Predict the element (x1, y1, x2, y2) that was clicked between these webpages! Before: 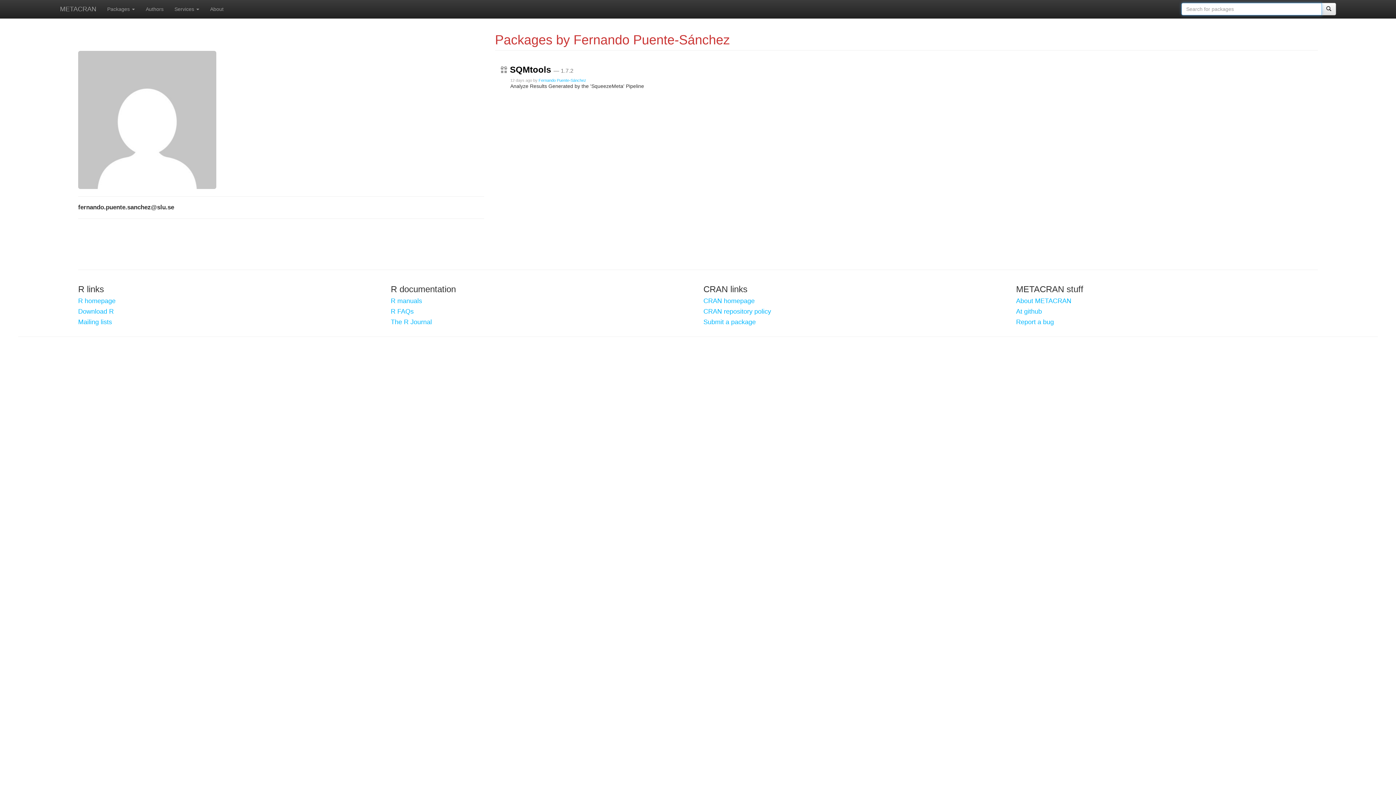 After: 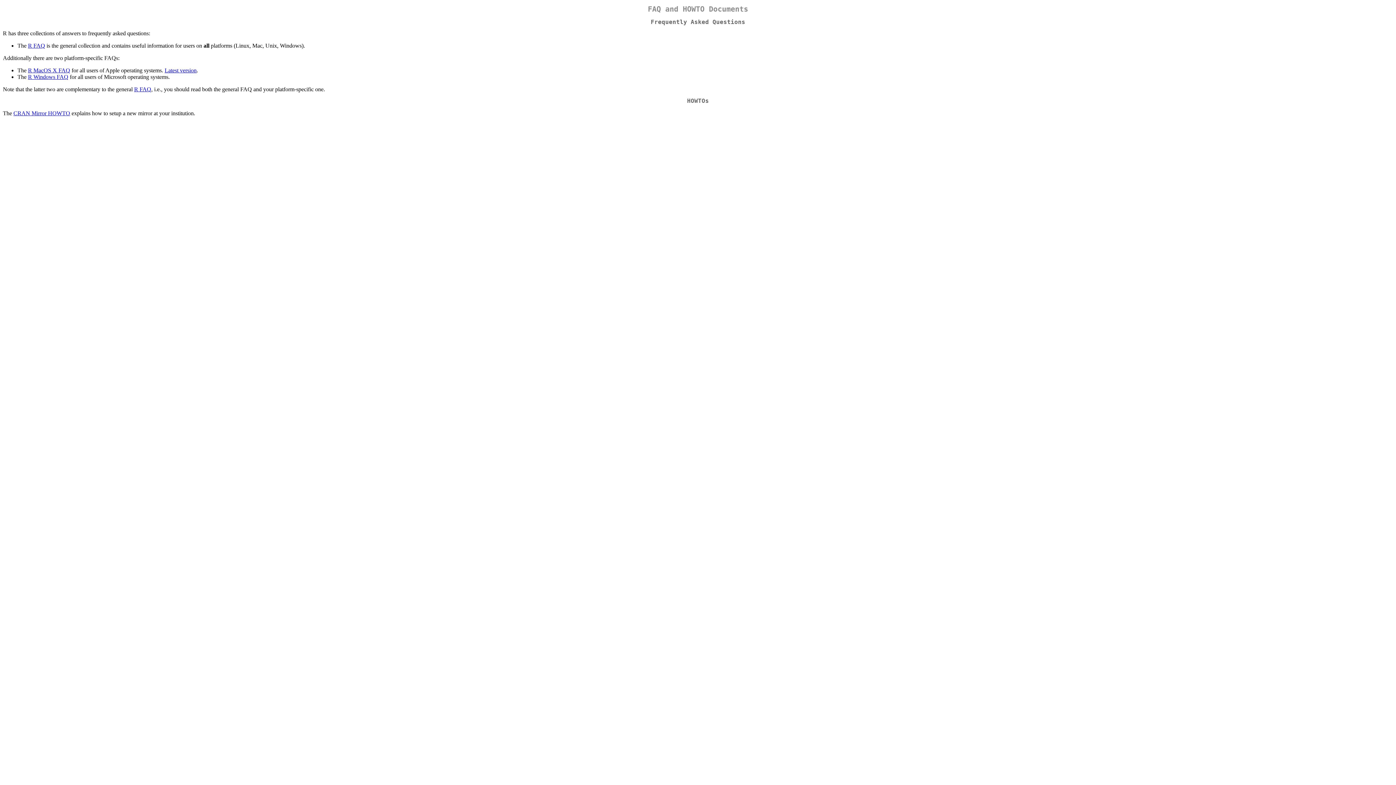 Action: bbox: (390, 308, 692, 315) label: R FAQs